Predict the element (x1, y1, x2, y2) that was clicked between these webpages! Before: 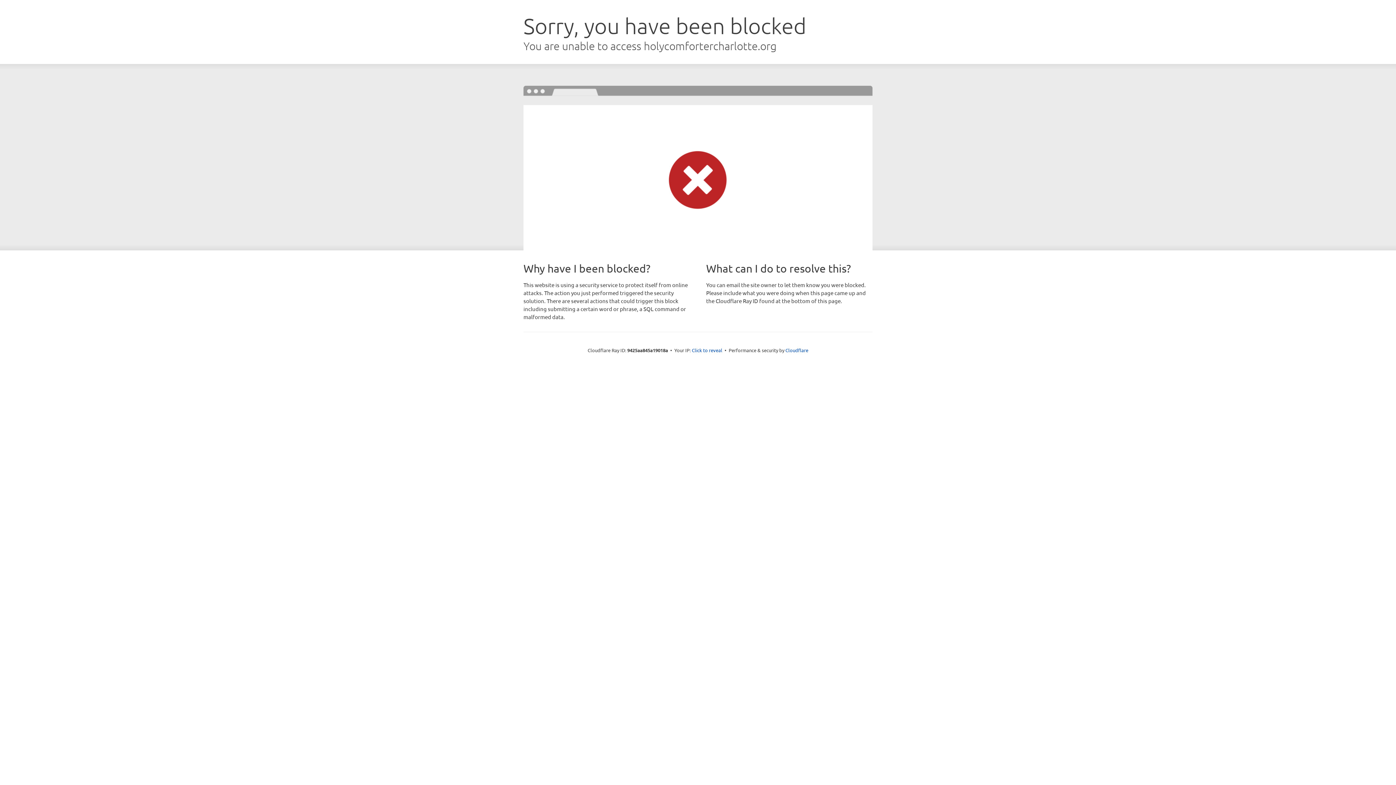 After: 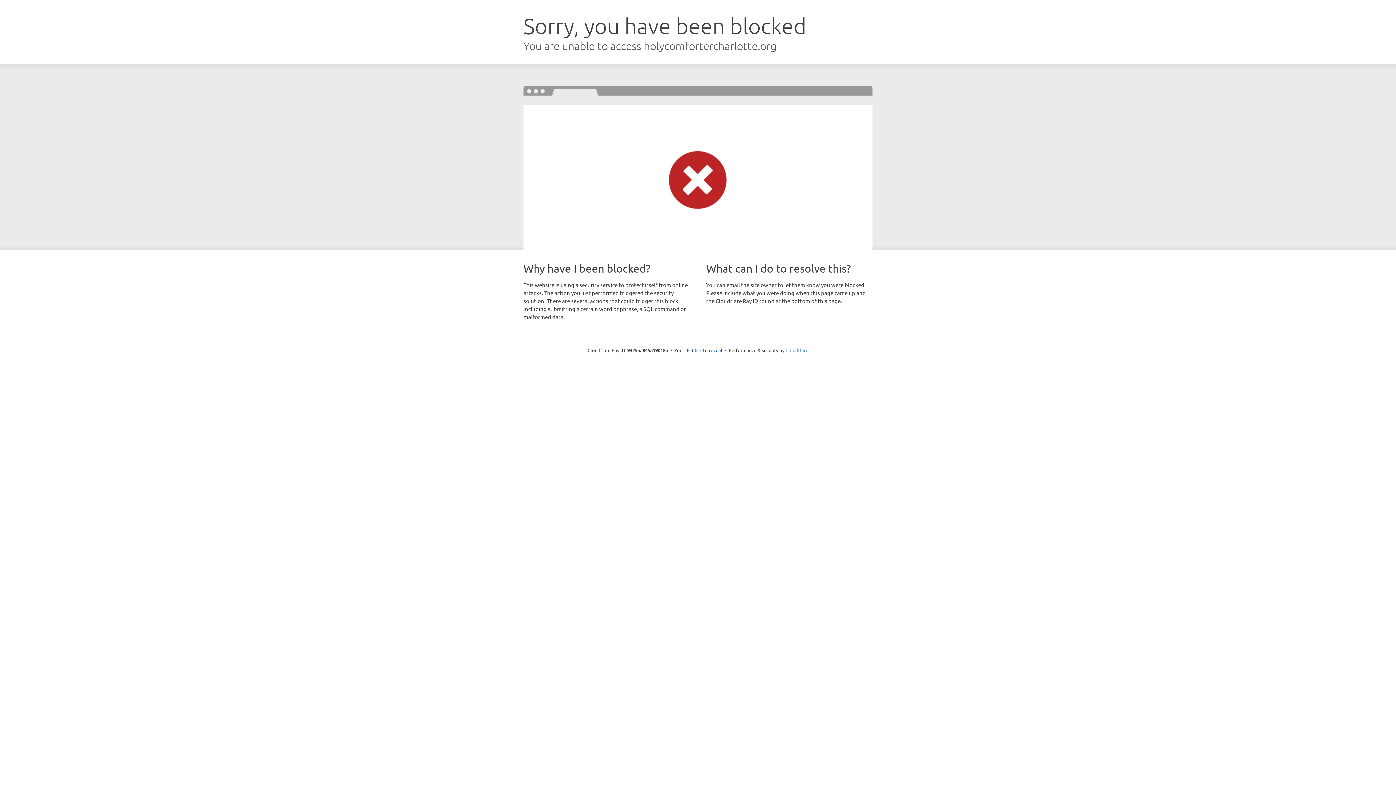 Action: bbox: (785, 347, 808, 353) label: Cloudflare